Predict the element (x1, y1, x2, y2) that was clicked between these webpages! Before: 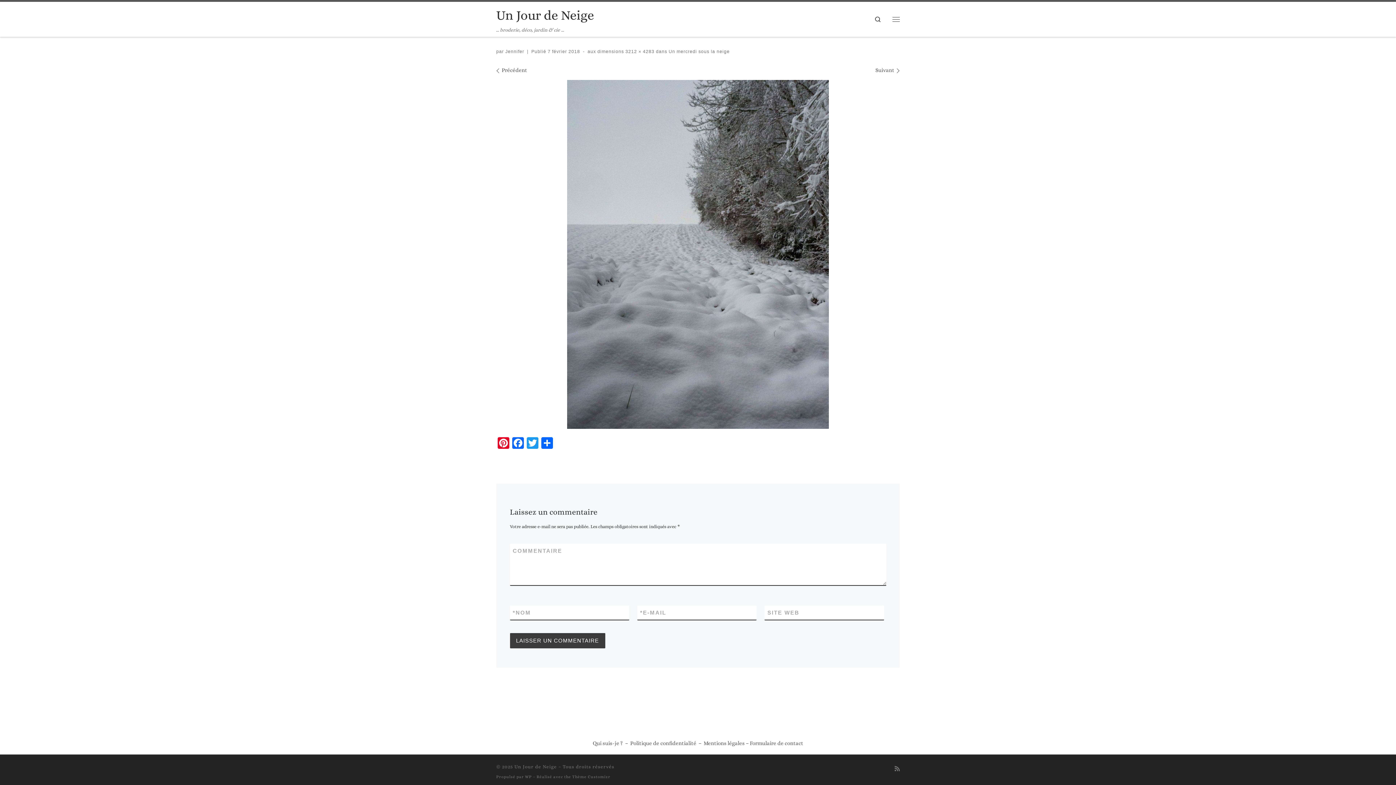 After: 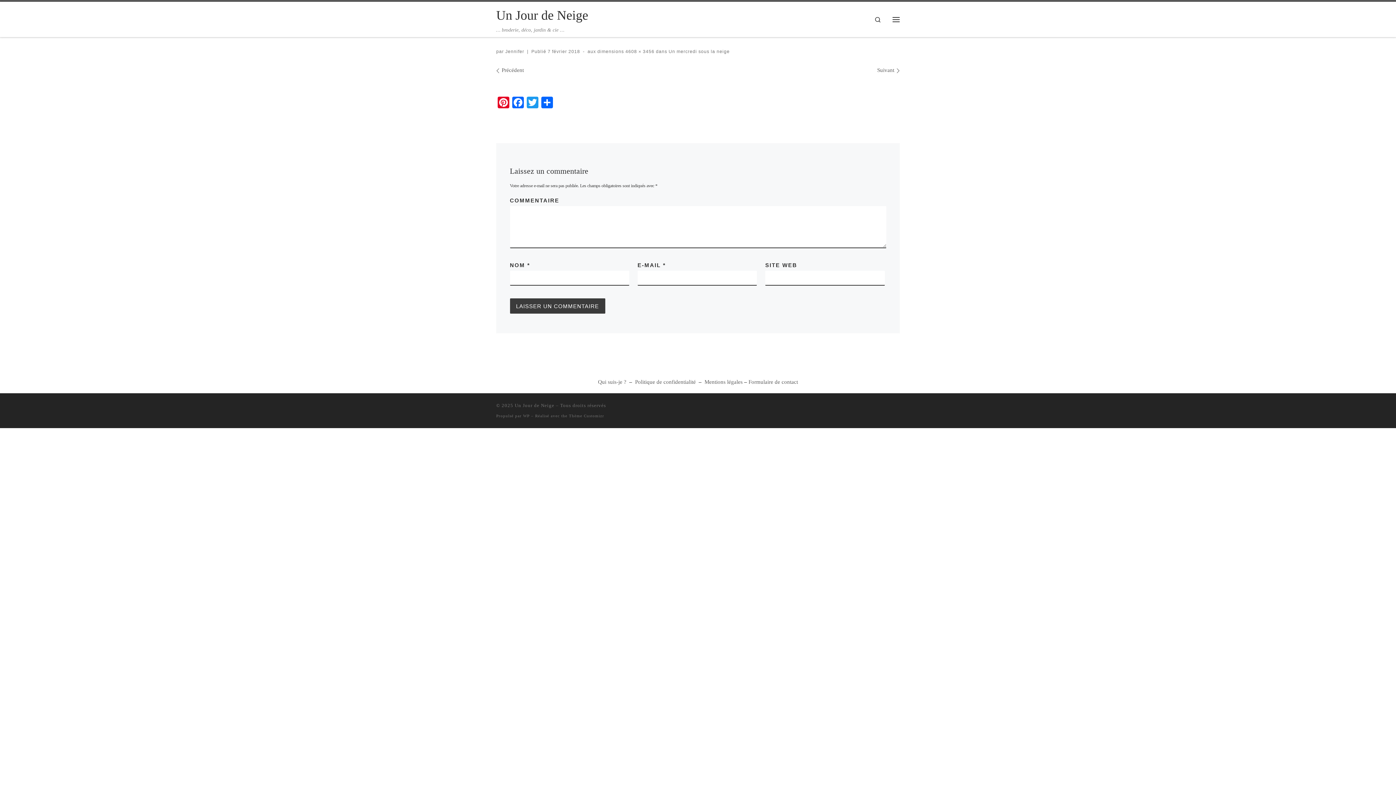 Action: bbox: (567, 79, 829, 429)